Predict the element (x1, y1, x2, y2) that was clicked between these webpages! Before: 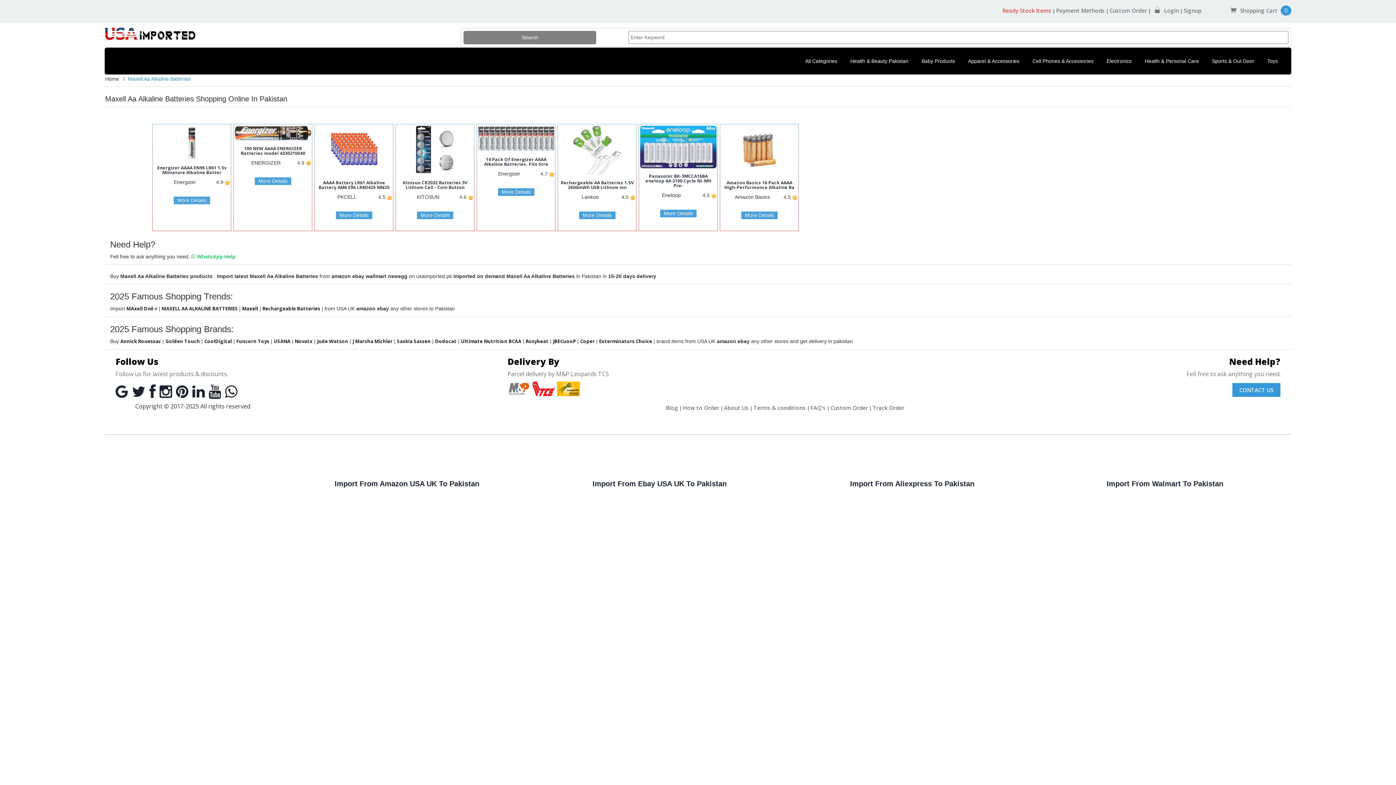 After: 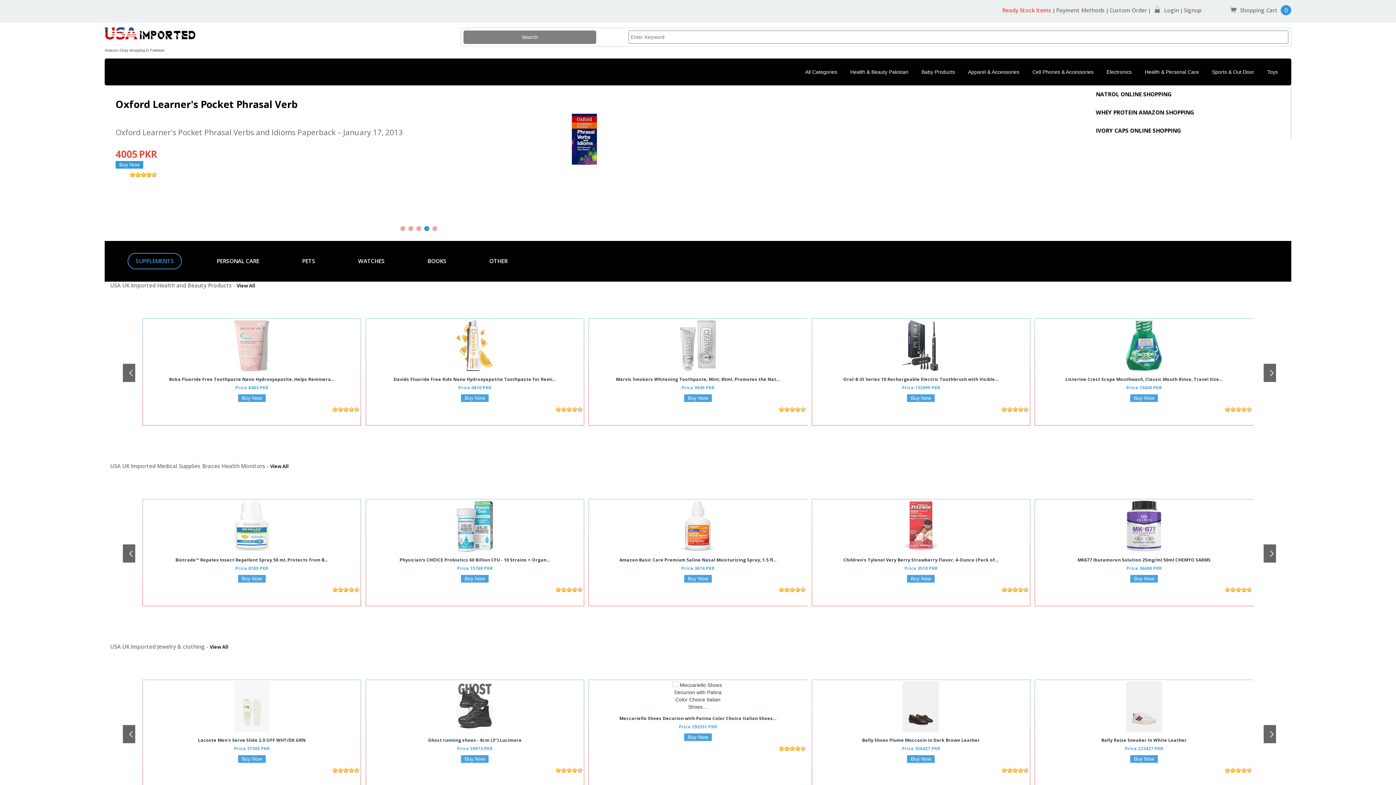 Action: label: Home bbox: (105, 75, 119, 81)